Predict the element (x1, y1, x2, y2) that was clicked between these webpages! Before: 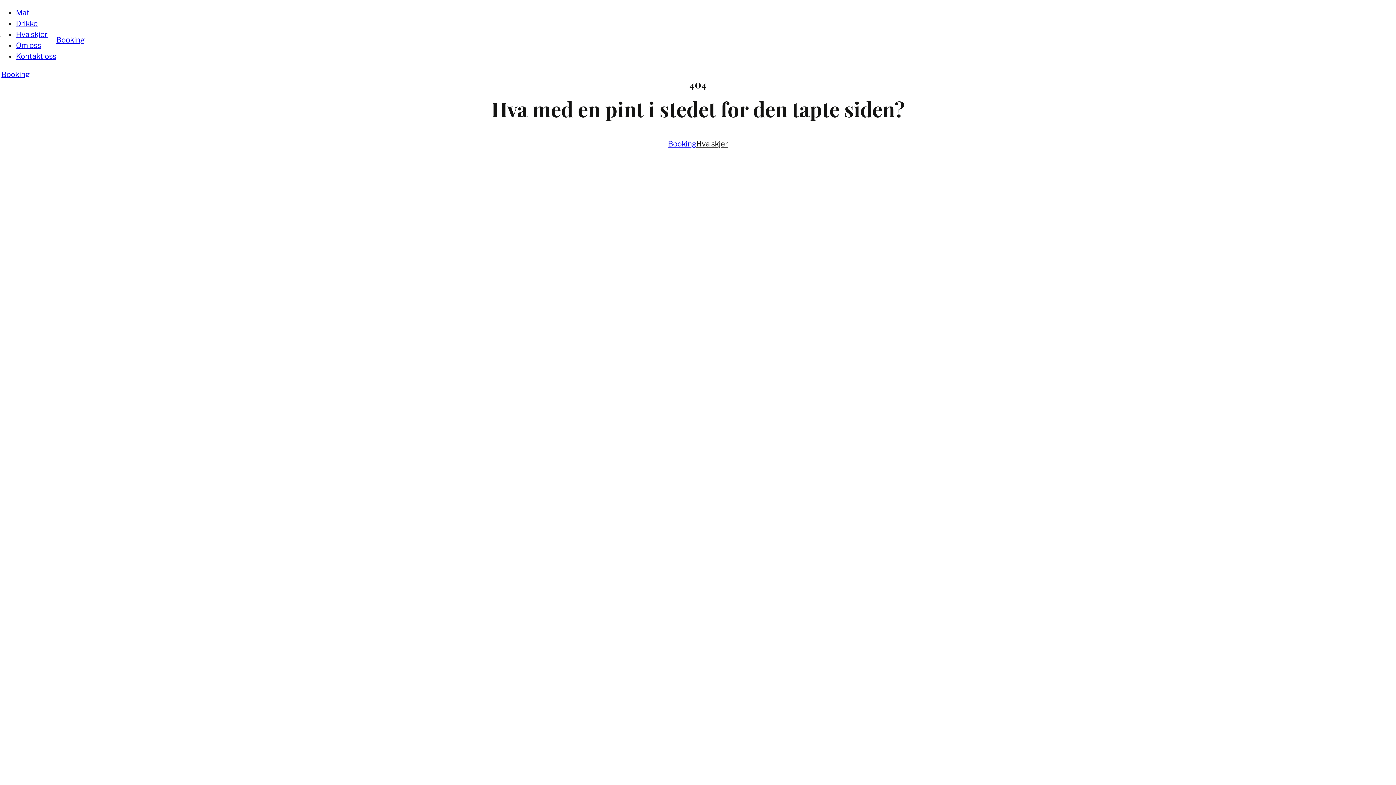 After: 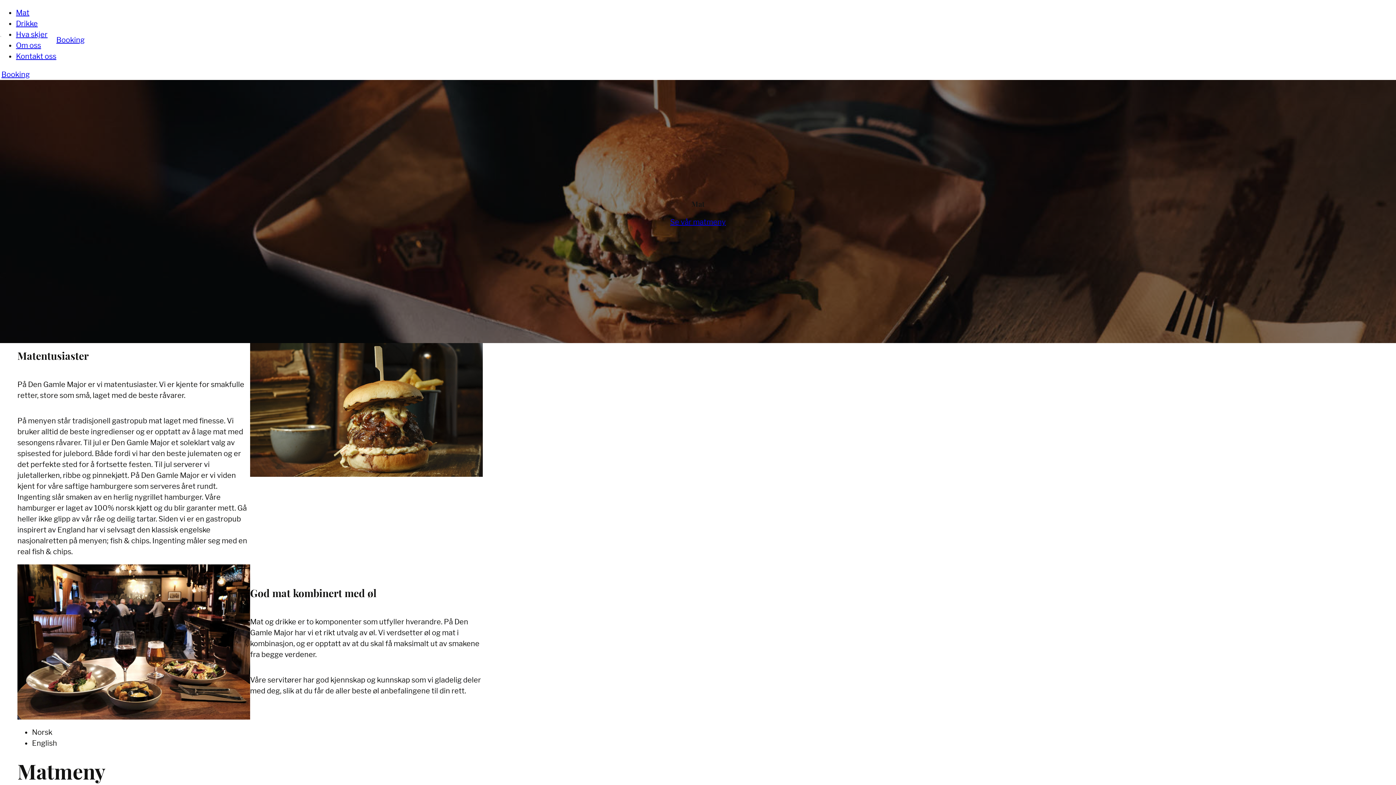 Action: bbox: (16, 8, 29, 17) label: Mat